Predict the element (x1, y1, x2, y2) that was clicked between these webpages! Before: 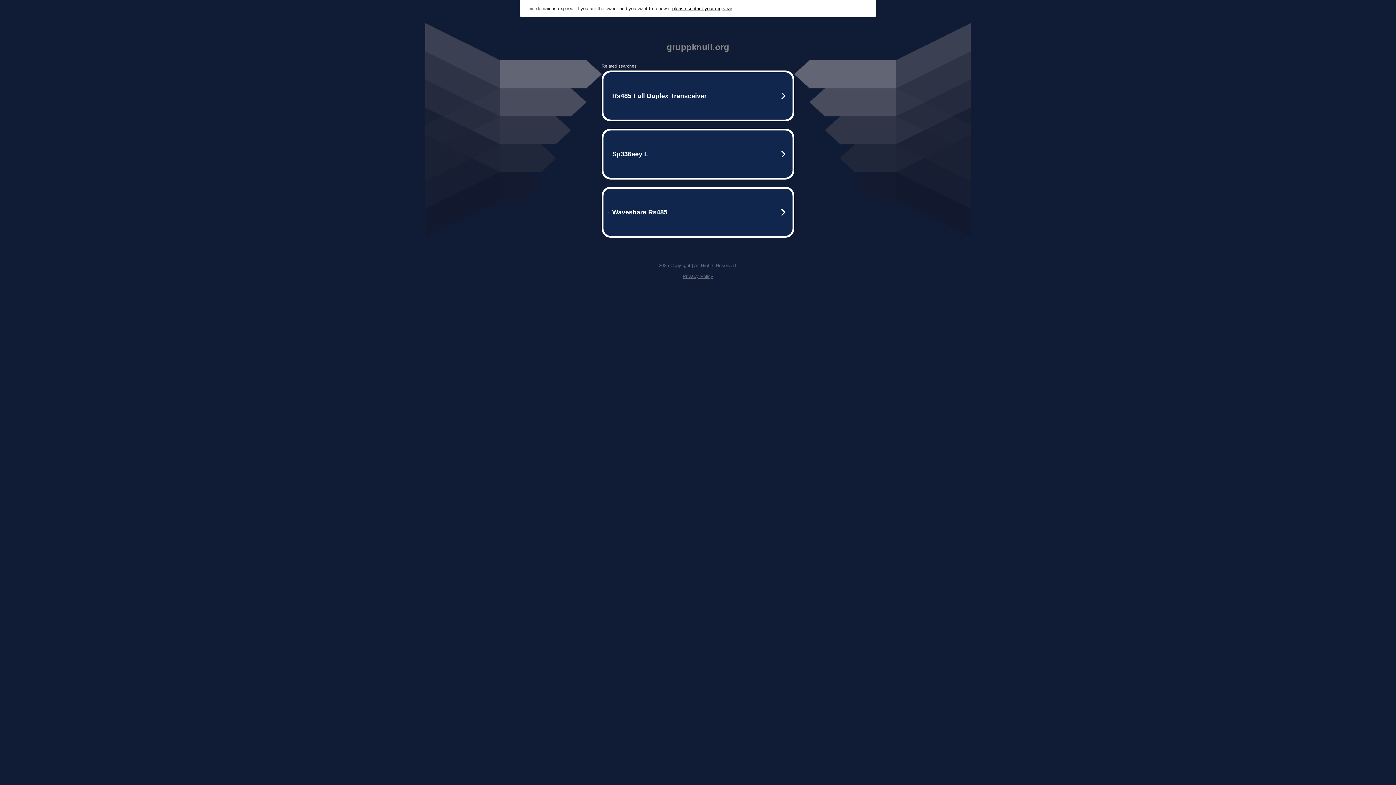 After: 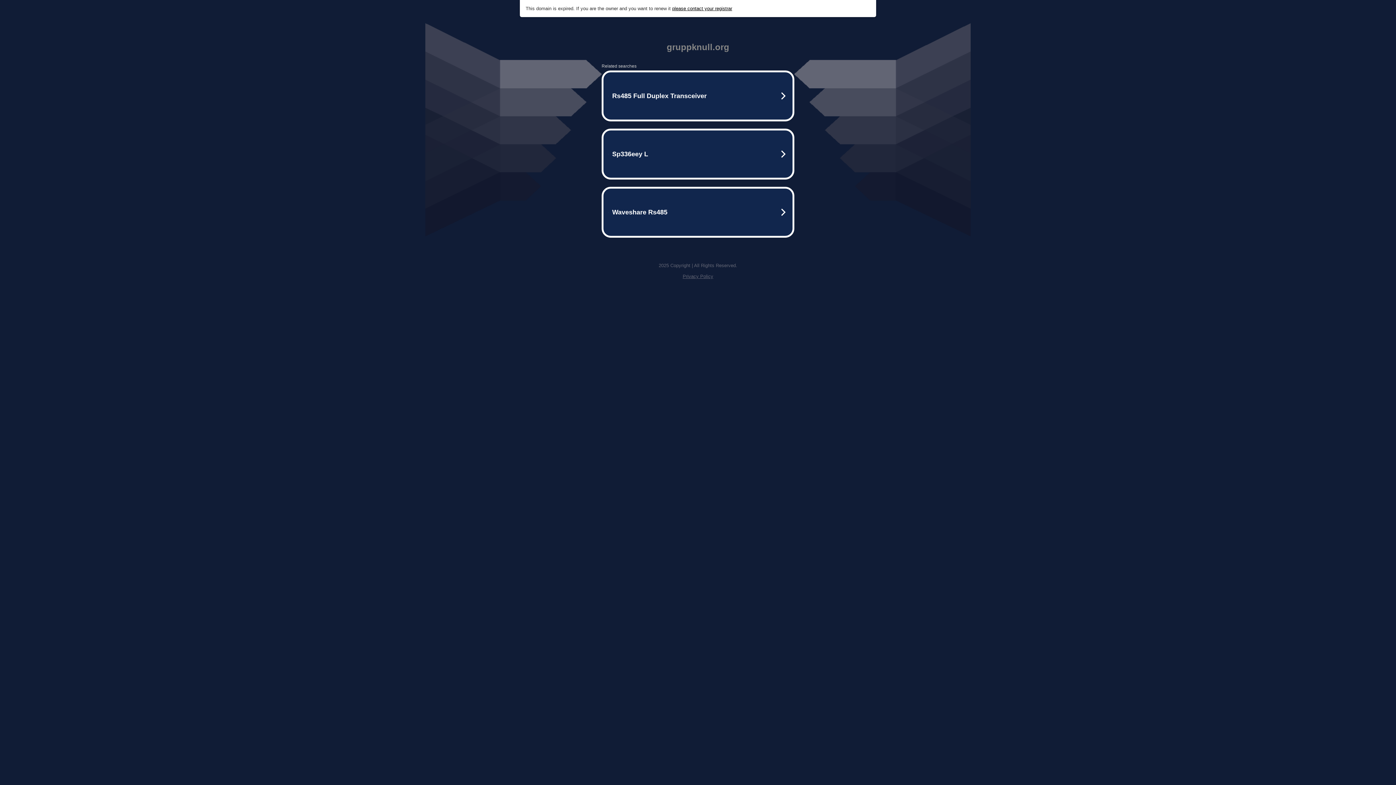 Action: bbox: (672, 5, 732, 11) label: please contact your registrar